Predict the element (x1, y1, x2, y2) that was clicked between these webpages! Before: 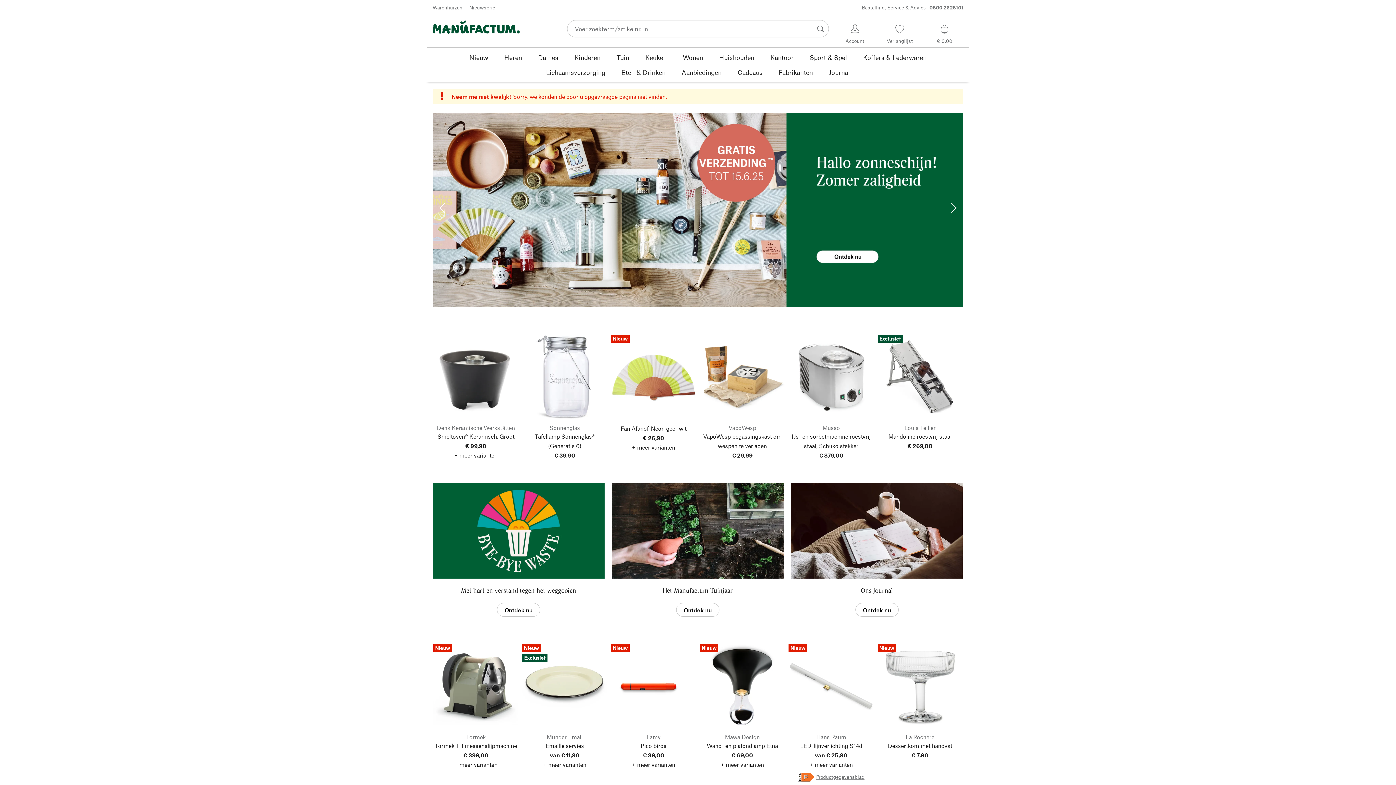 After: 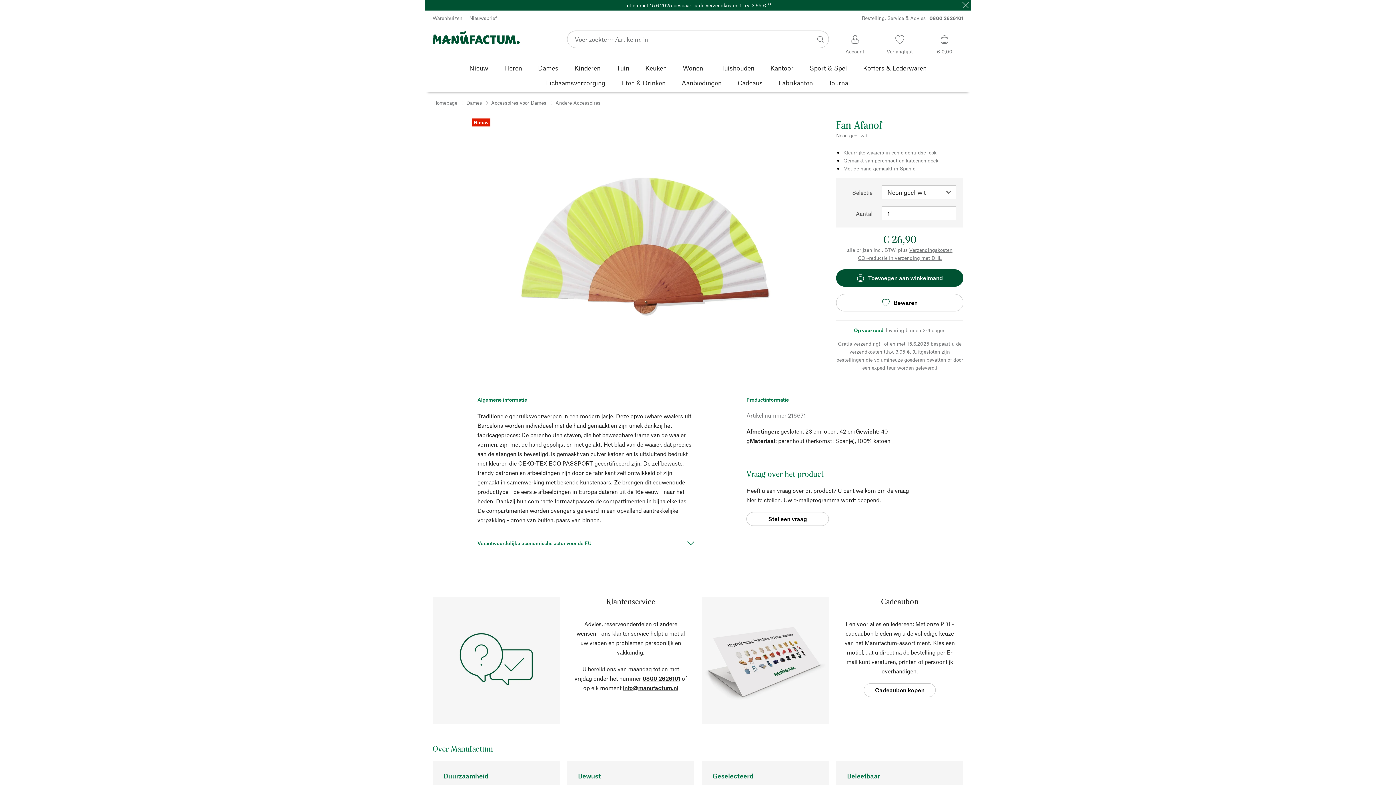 Action: label: Nieuw
Fan Afanof, Neon geel-wit
€ 26,90
+ meer varianten bbox: (610, 335, 697, 452)